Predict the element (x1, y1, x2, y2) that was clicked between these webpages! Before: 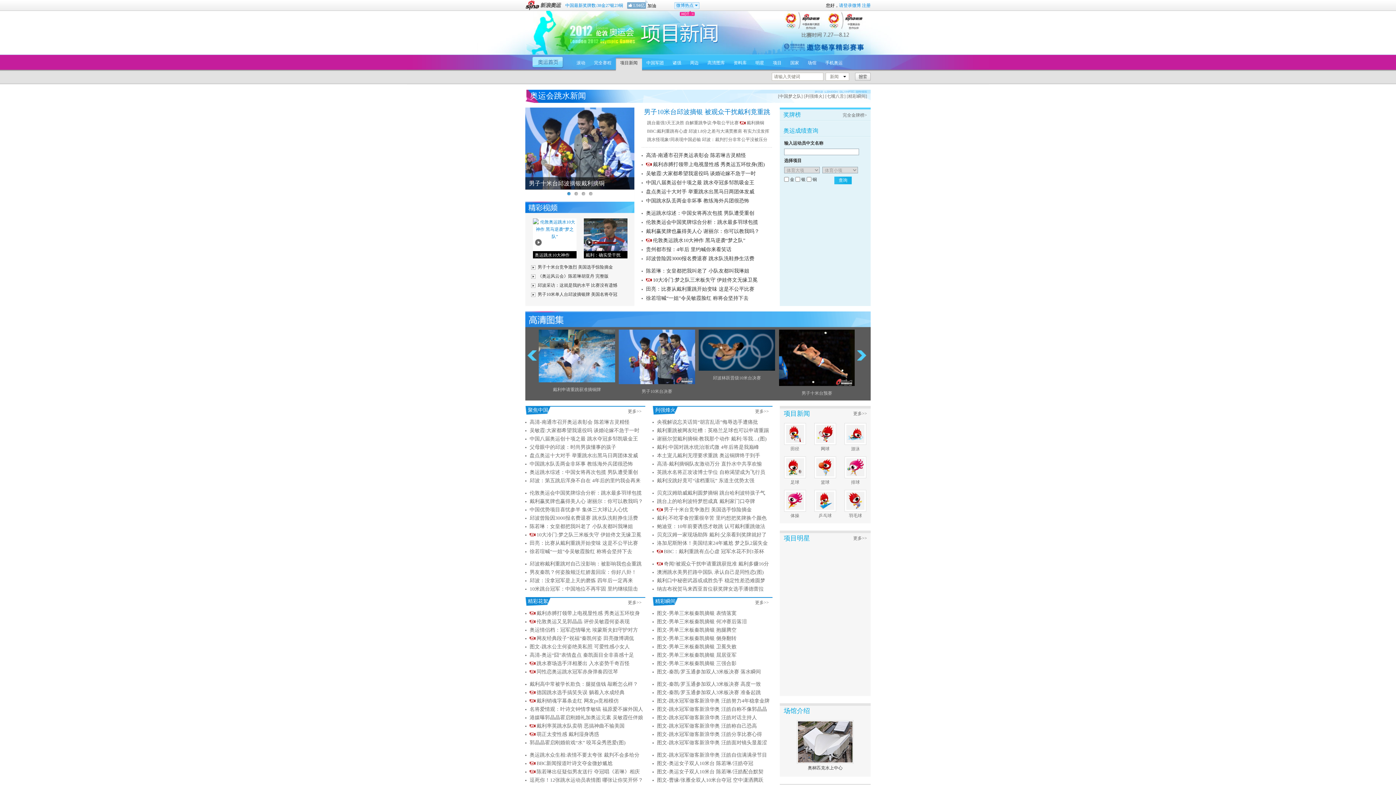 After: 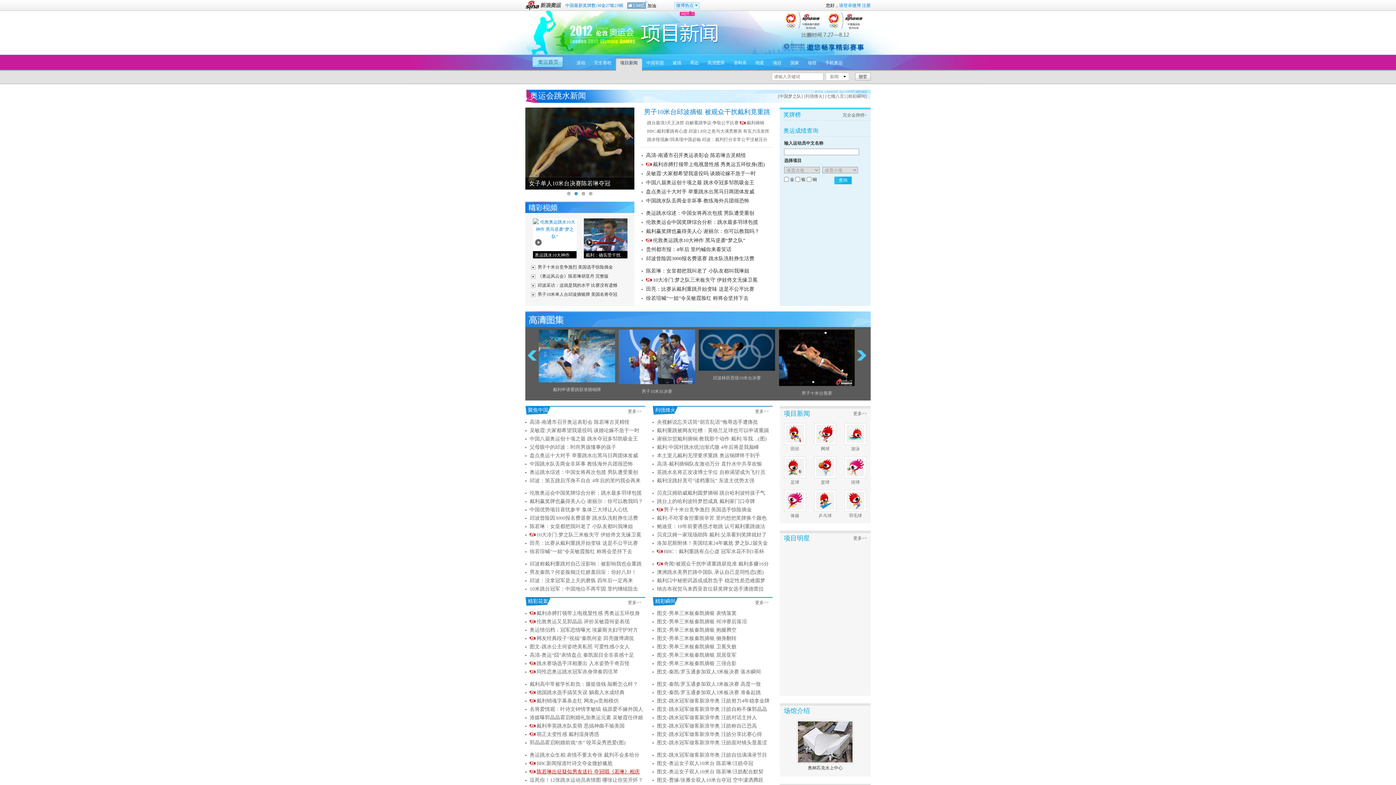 Action: label: 陈若琳出征疑似男友送行 夺冠唱《若琳》相庆 bbox: (529, 769, 640, 774)